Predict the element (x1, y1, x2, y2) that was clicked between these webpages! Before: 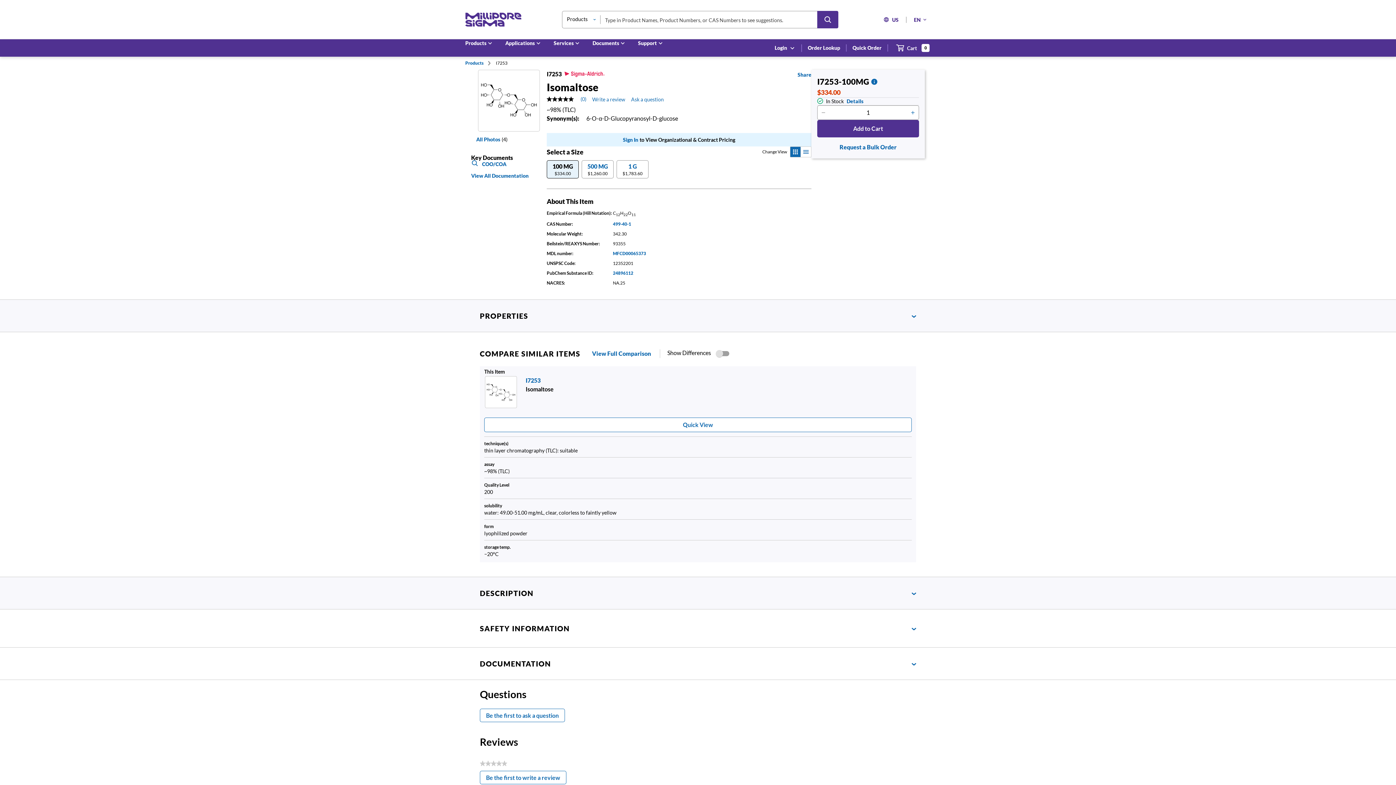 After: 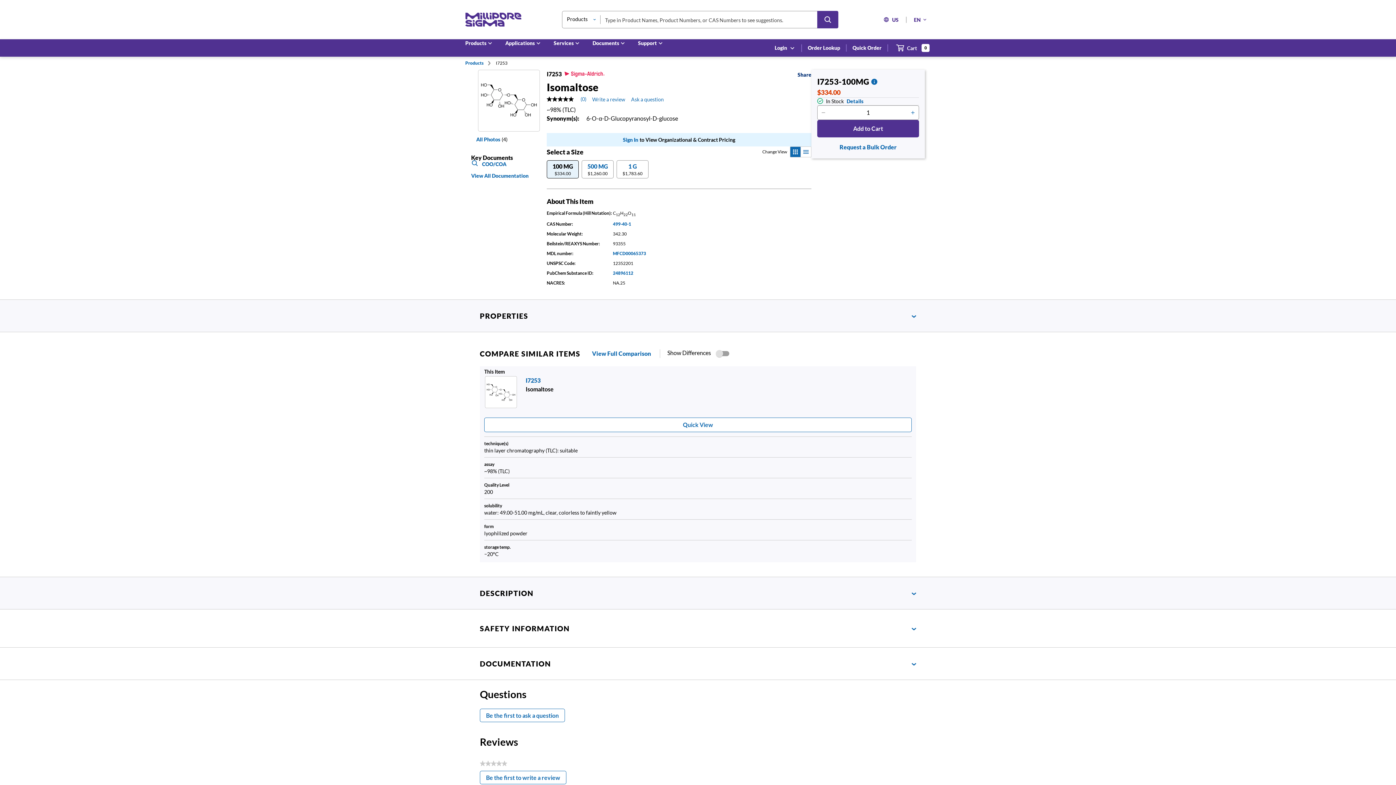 Action: label: Share bbox: (797, 71, 811, 77)